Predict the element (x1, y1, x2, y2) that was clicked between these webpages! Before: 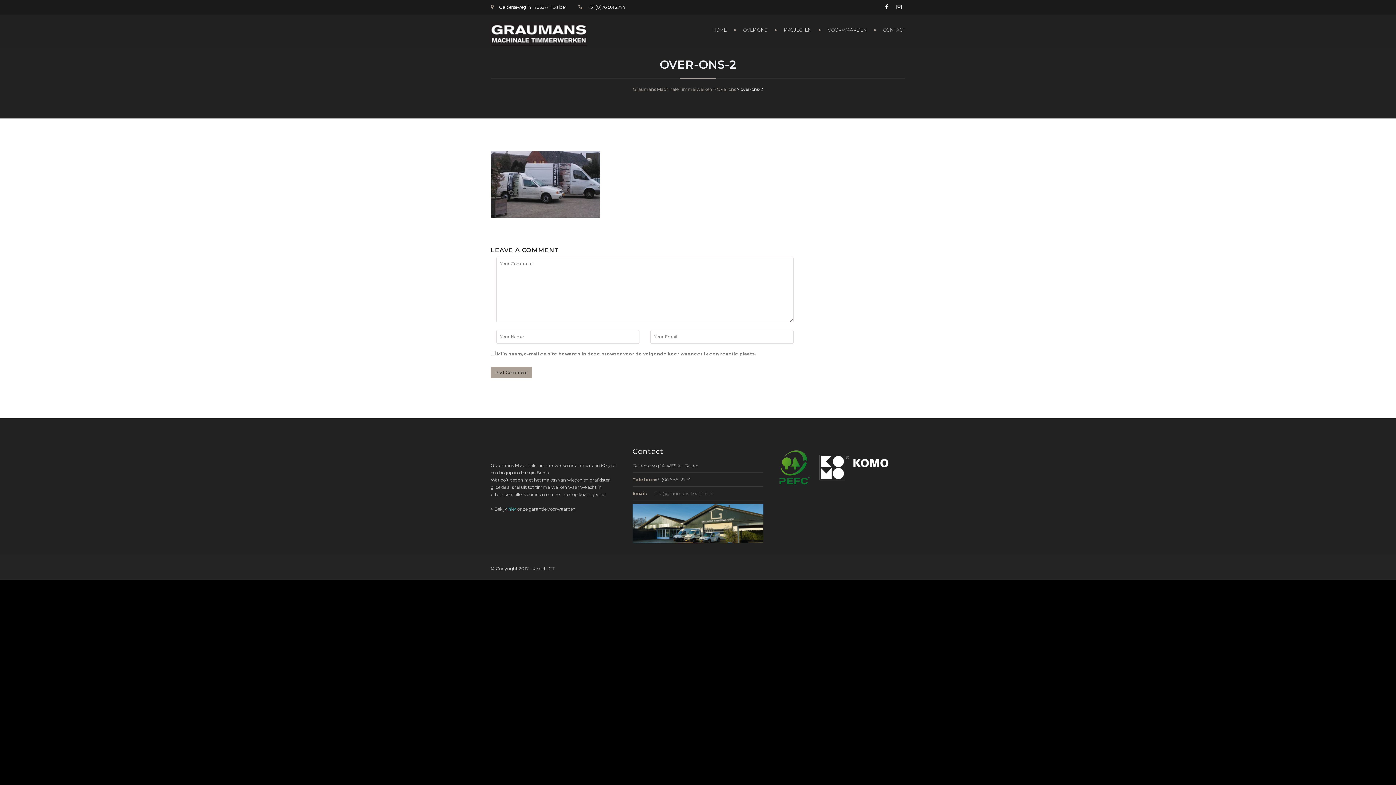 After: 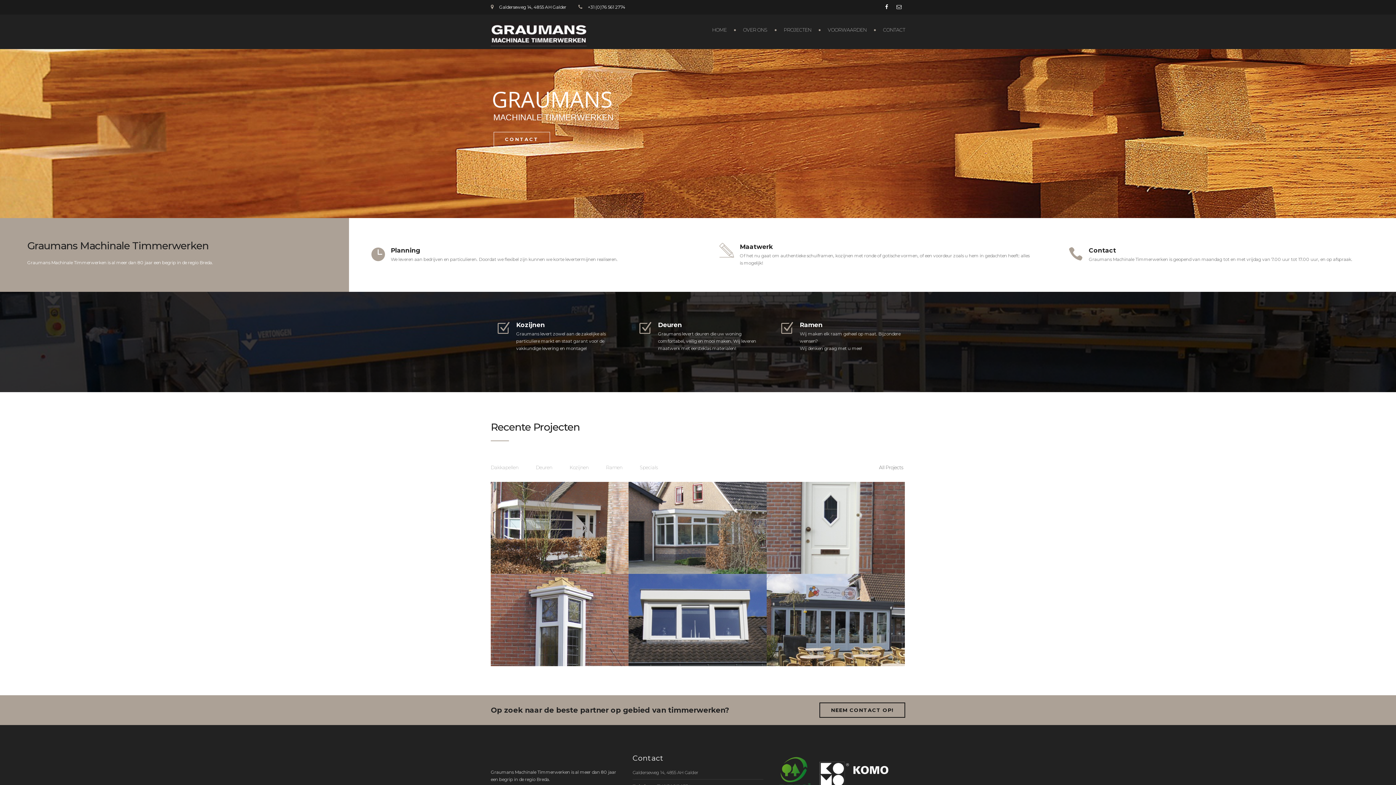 Action: bbox: (490, 34, 586, 49)